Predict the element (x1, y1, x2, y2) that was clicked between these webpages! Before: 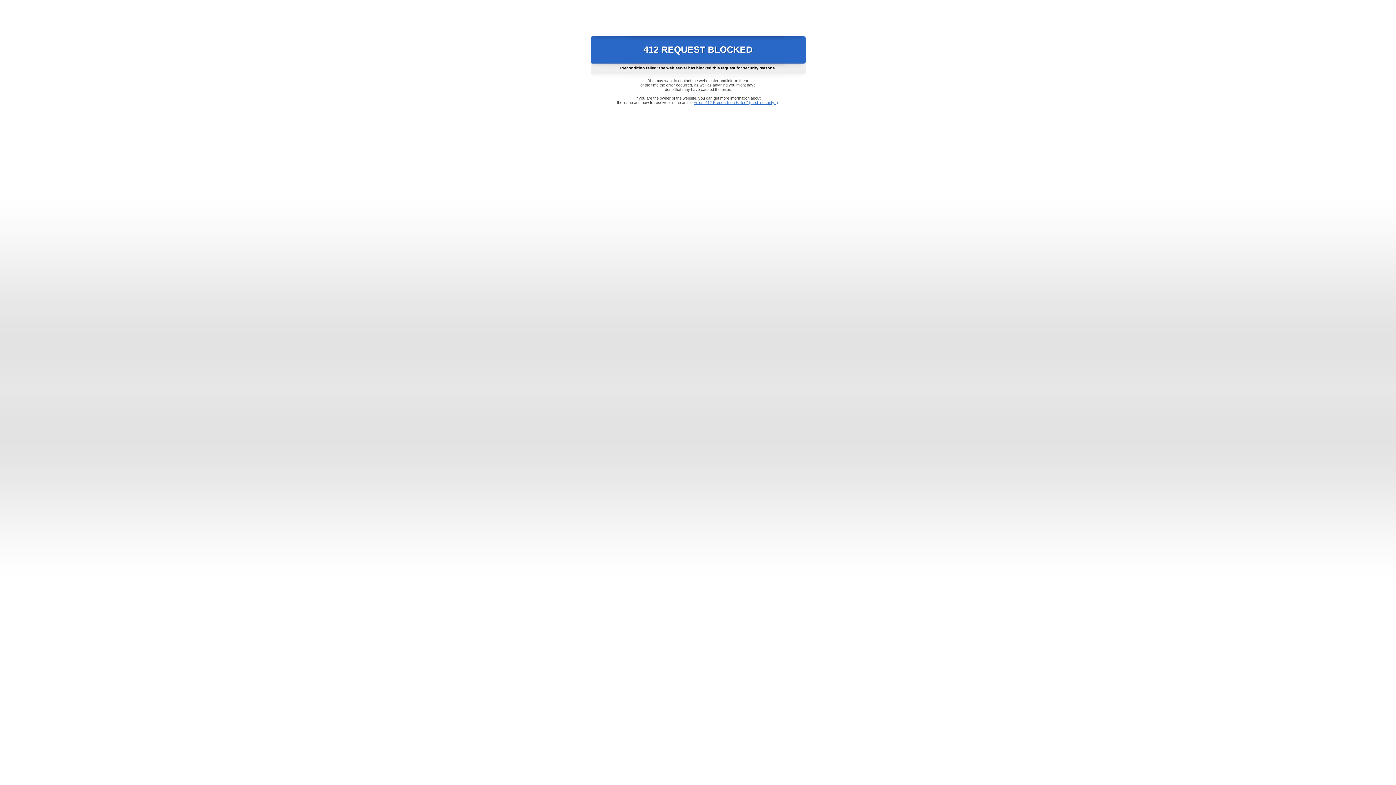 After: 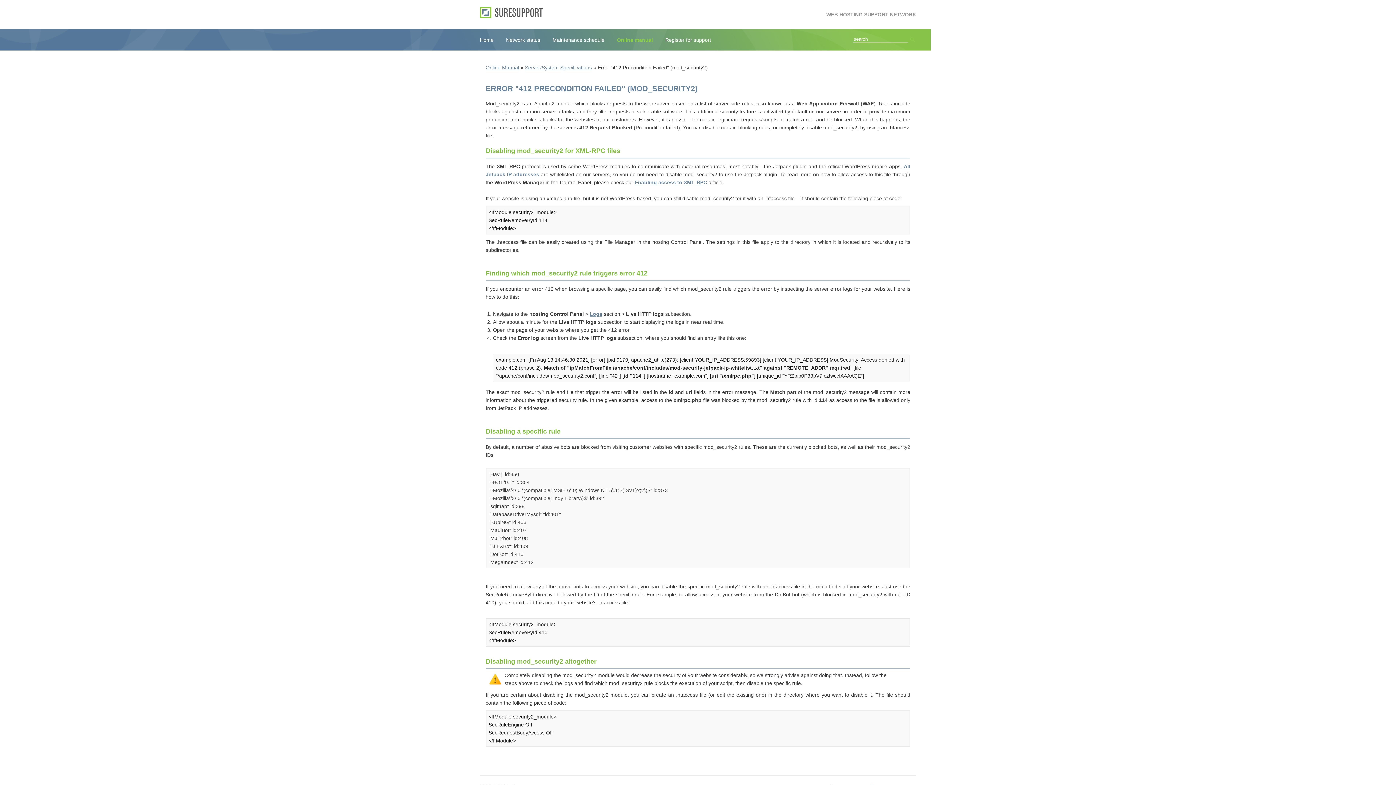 Action: bbox: (693, 100, 778, 104) label: Error "412 Precondition Failed" (mod_security2)